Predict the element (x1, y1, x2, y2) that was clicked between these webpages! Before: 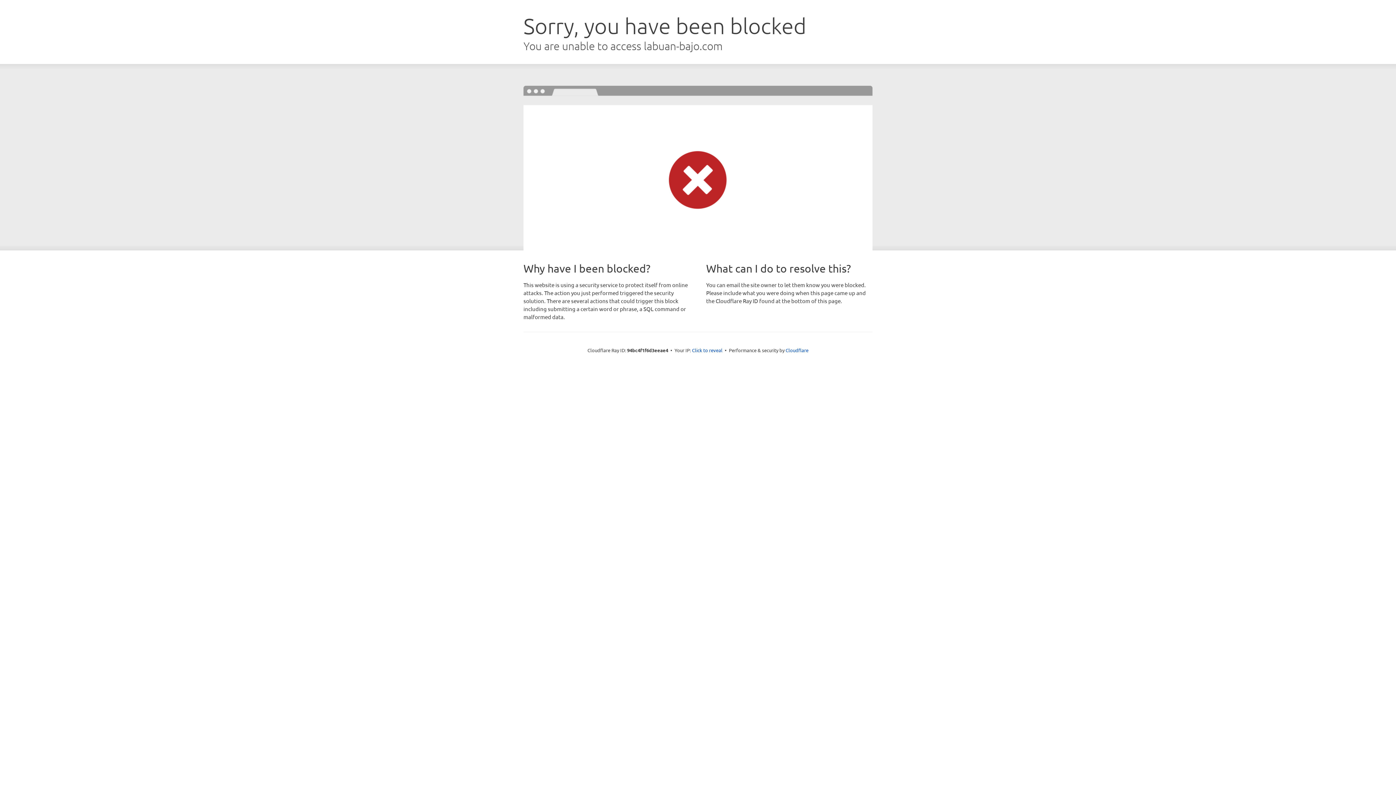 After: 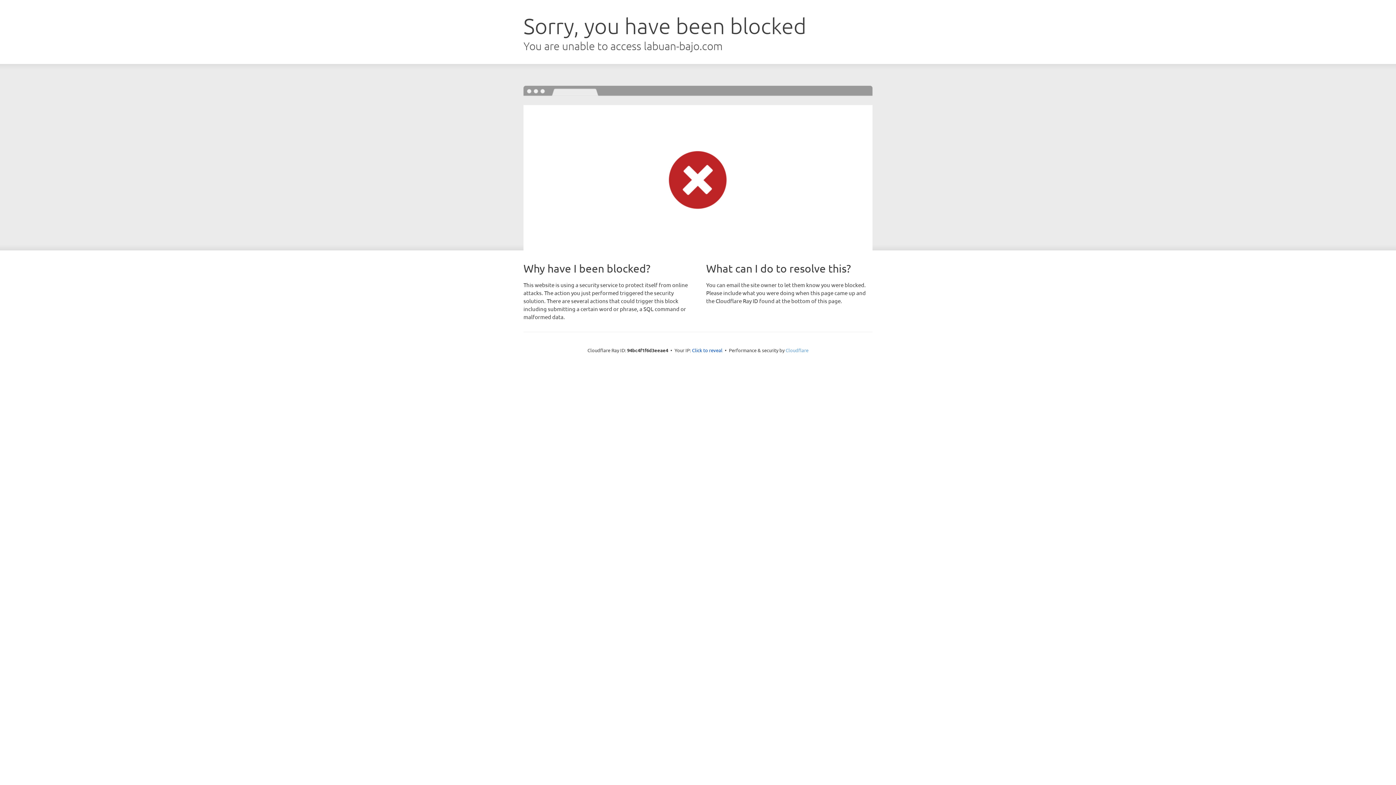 Action: label: Cloudflare bbox: (785, 347, 808, 353)